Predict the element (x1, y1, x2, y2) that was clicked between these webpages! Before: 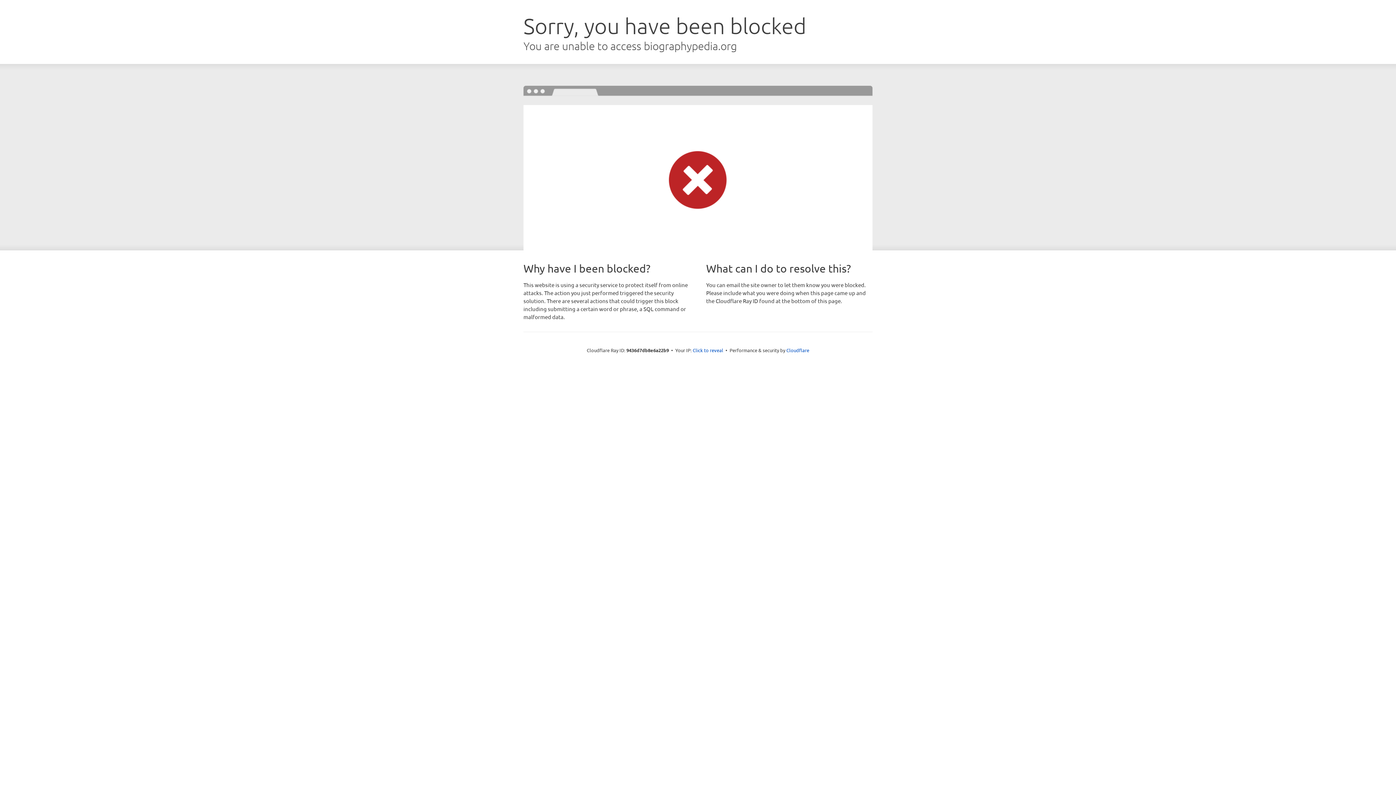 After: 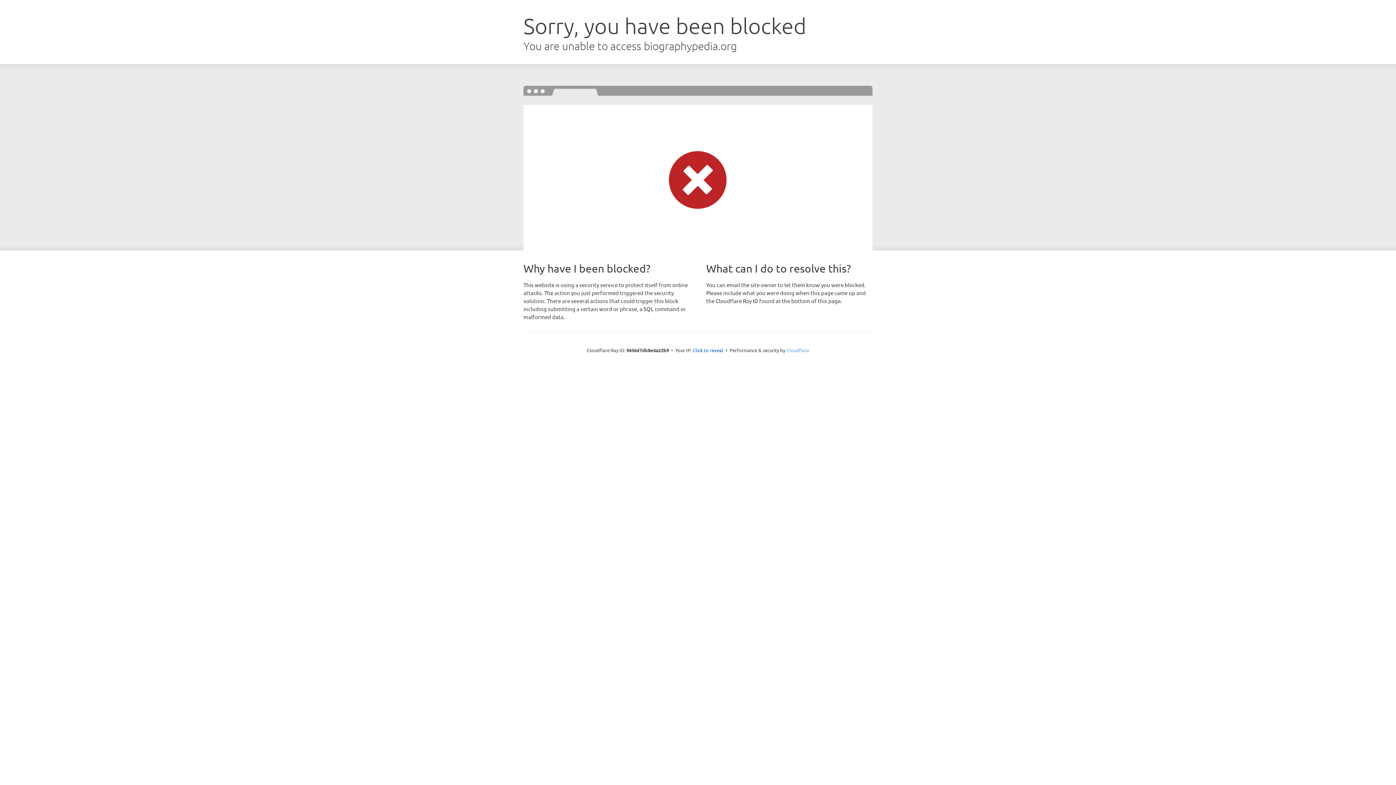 Action: bbox: (786, 347, 809, 353) label: Cloudflare